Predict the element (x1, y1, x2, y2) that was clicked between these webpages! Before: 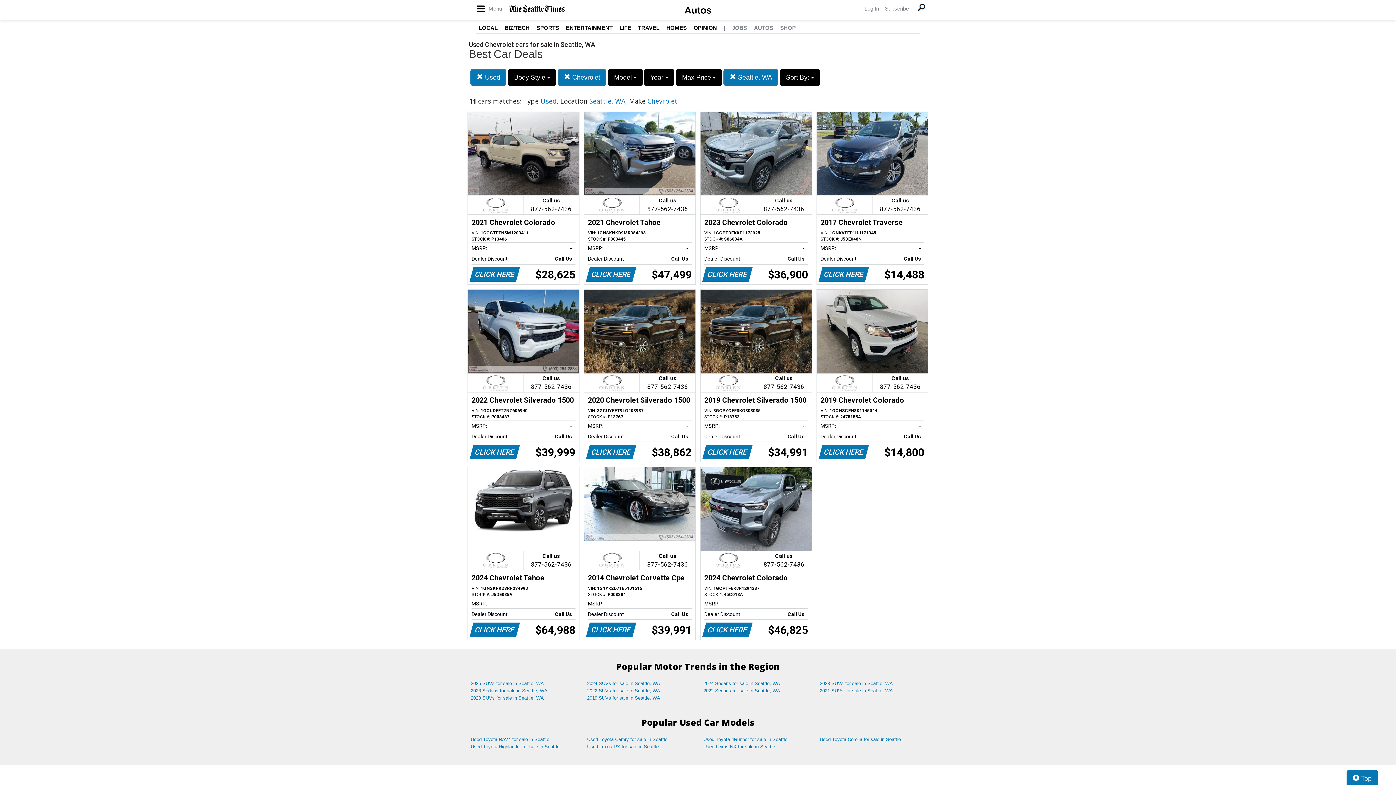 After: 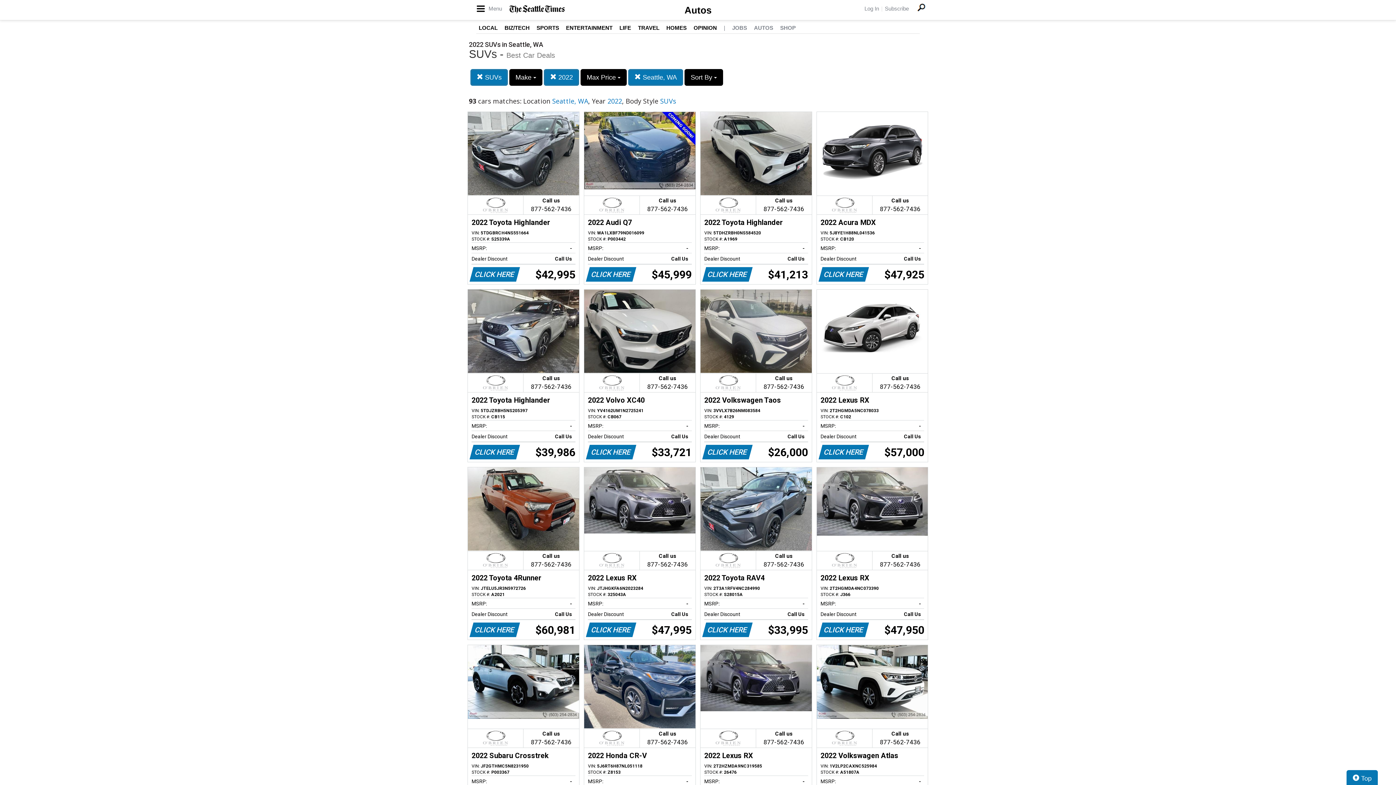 Action: bbox: (581, 687, 698, 695) label: 2022 SUVs for sale in Seattle, WA